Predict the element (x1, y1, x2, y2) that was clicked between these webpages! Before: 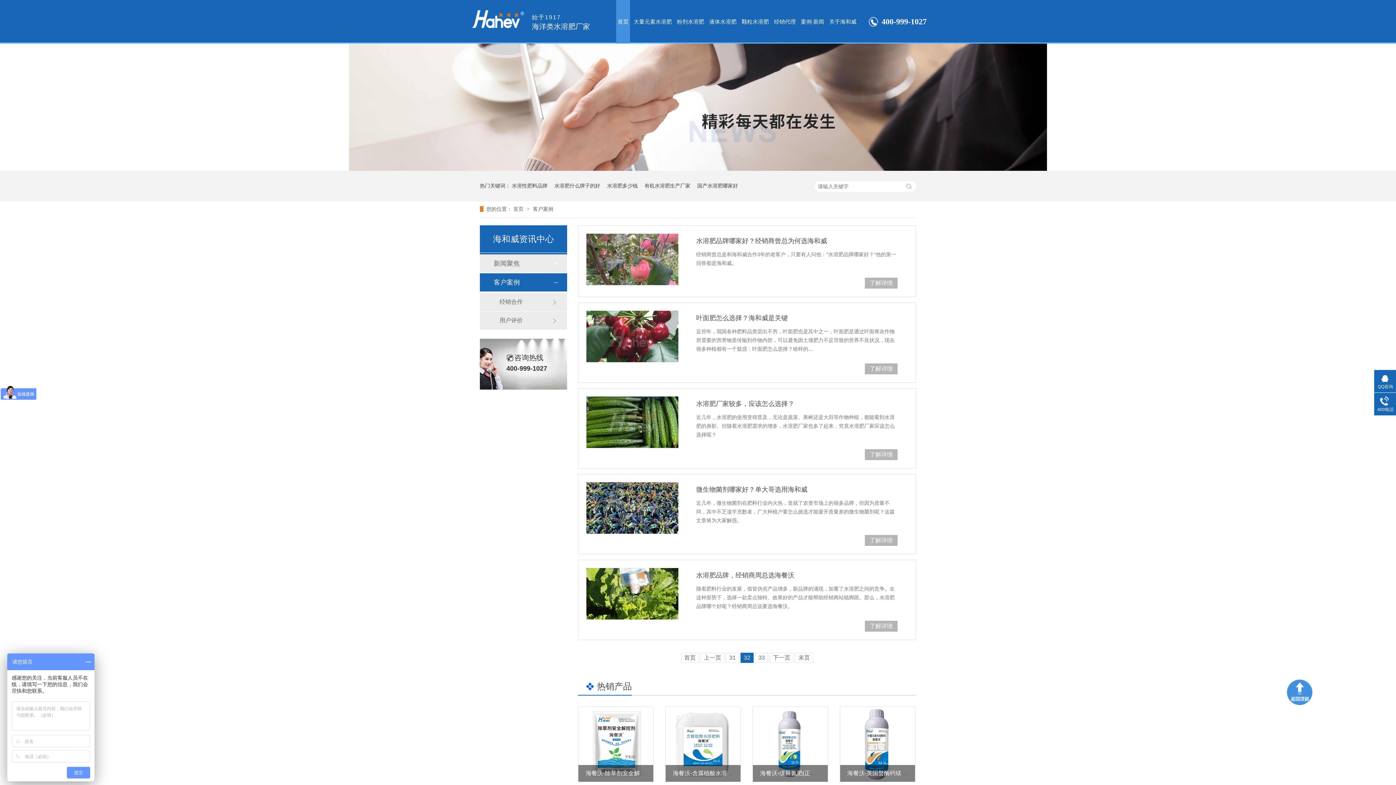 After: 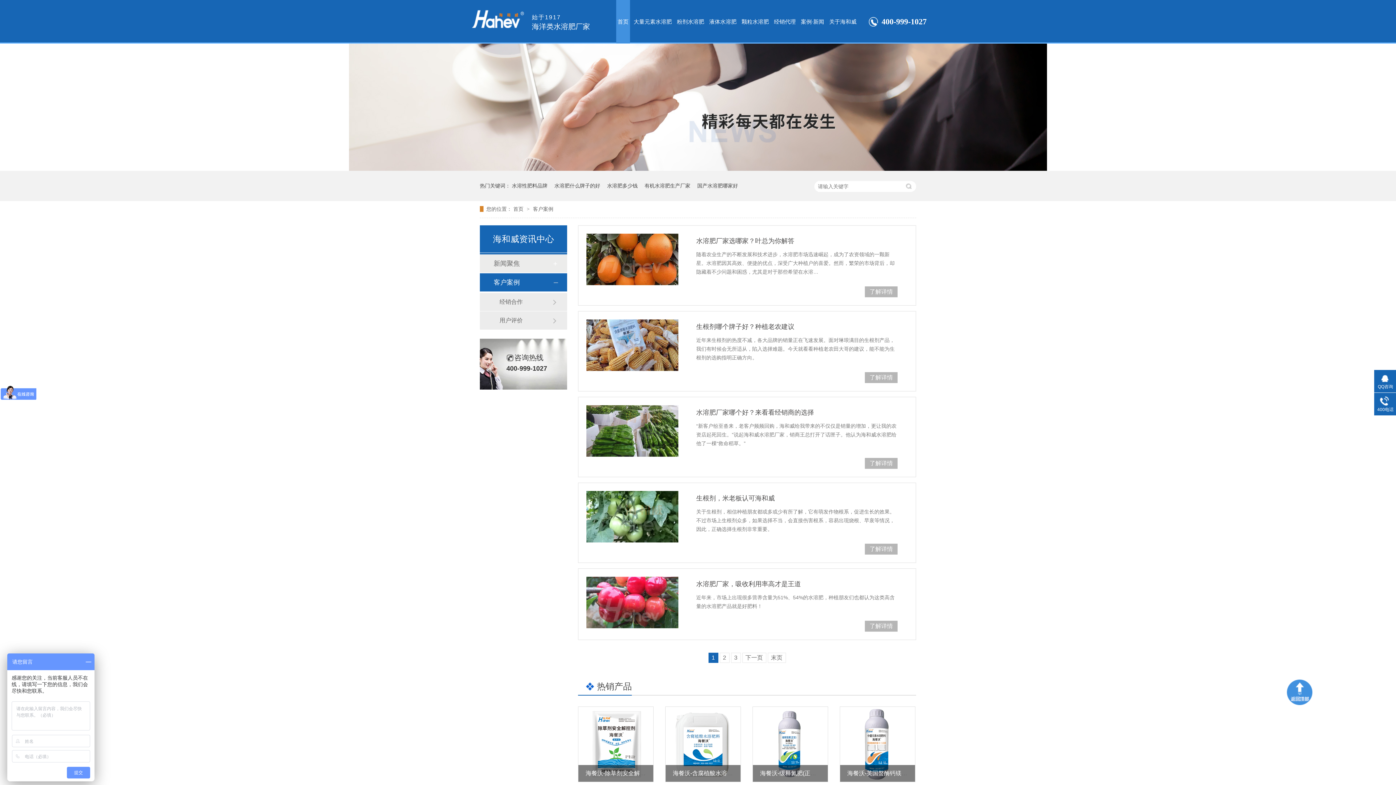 Action: bbox: (681, 653, 699, 663) label: 首页